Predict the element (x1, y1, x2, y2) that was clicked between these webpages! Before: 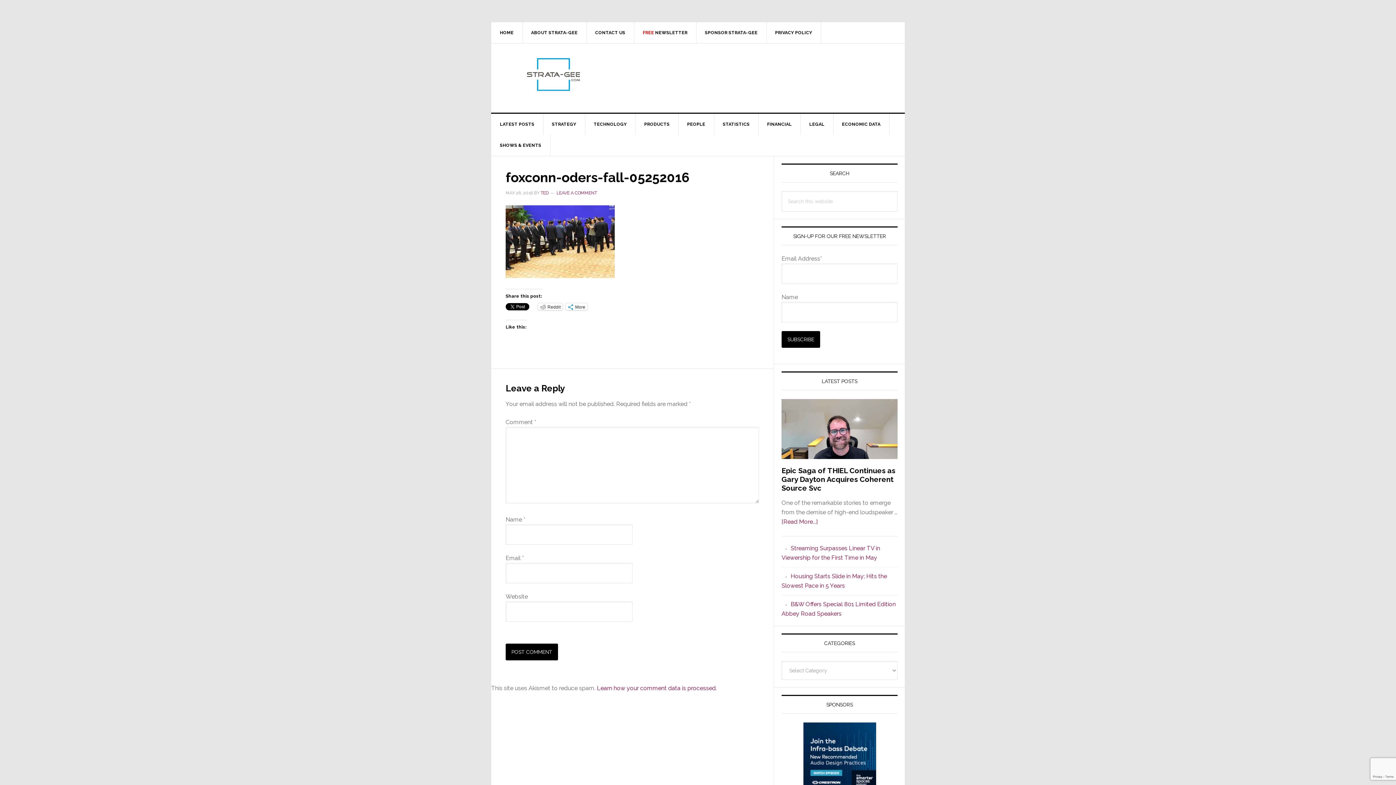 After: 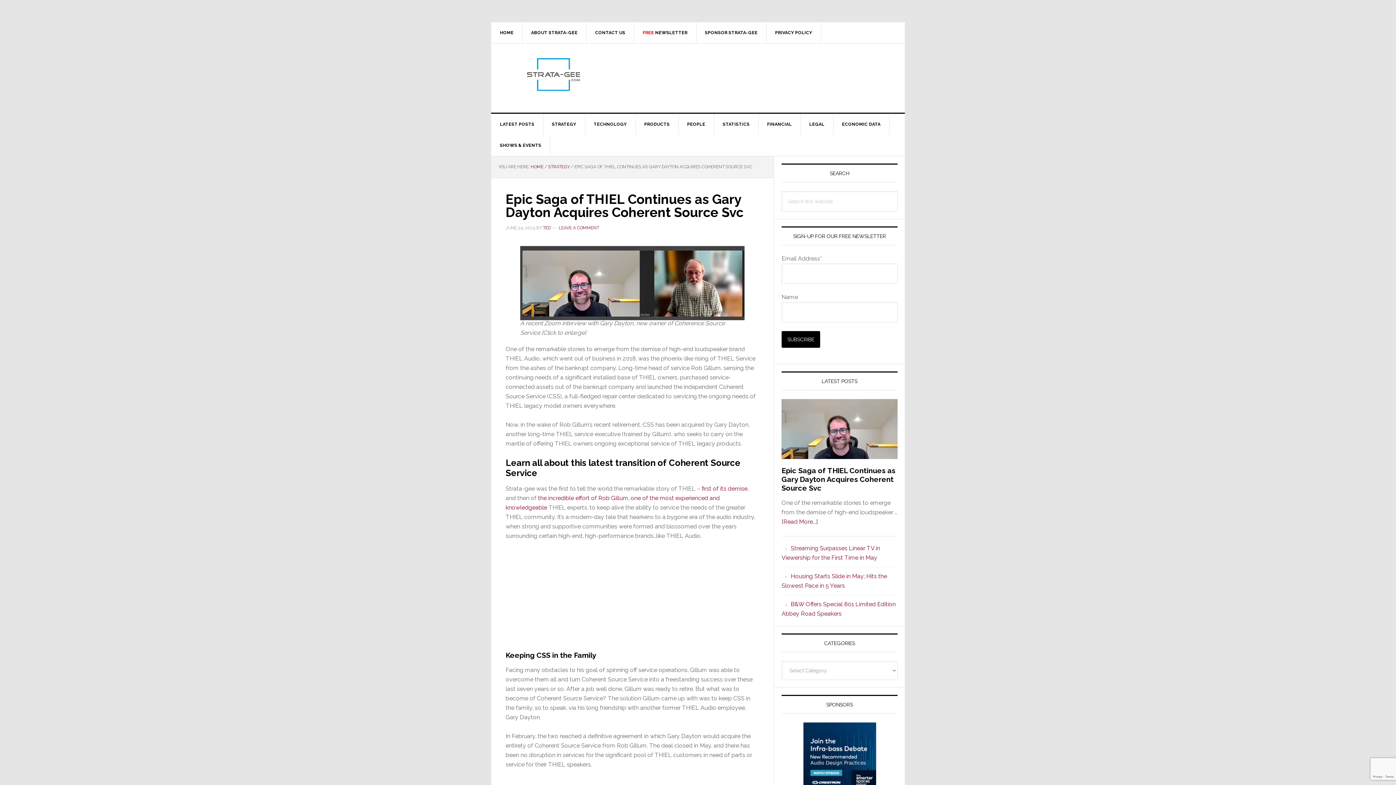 Action: bbox: (781, 518, 817, 525) label: [Read More...]
about Epic Saga of THIEL Continues as Gary Dayton Acquires Coherent Source Svc